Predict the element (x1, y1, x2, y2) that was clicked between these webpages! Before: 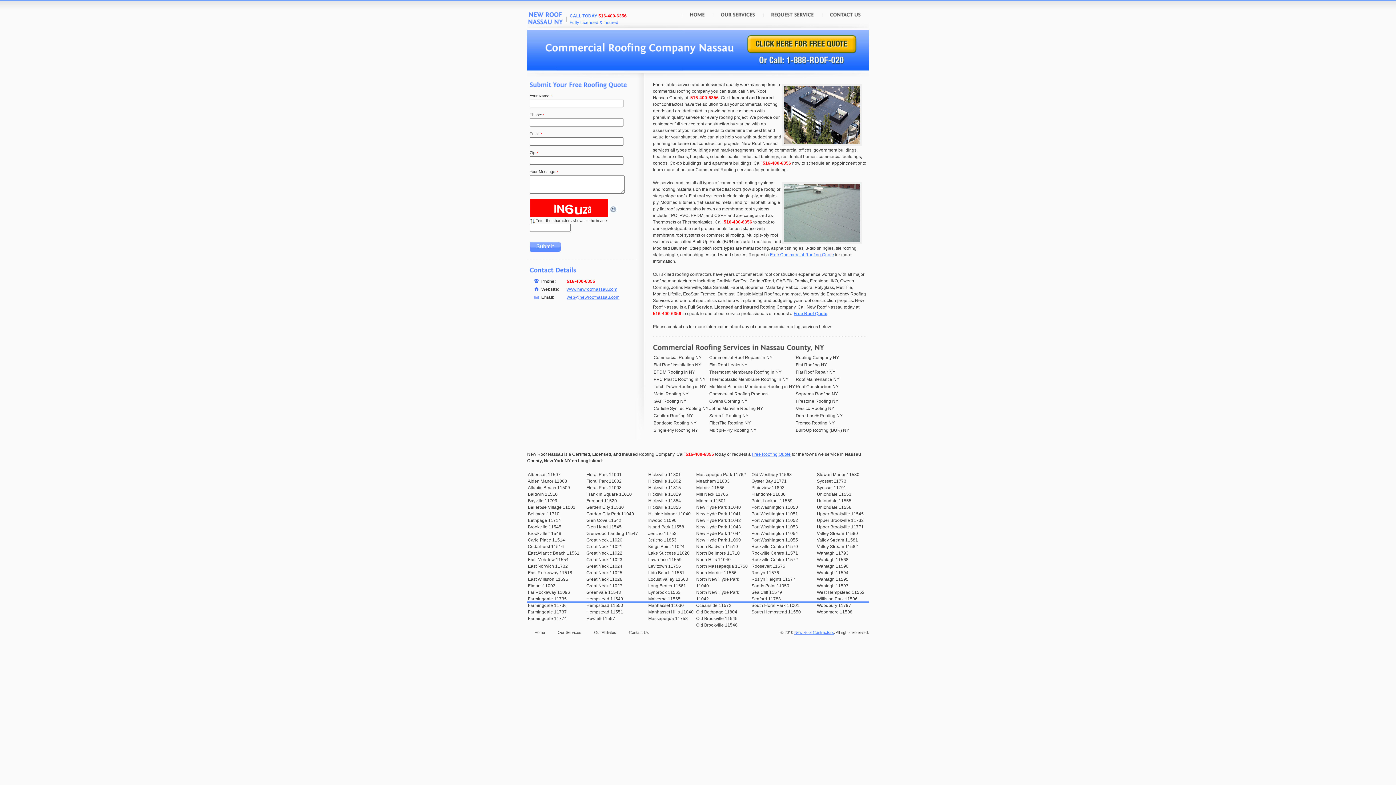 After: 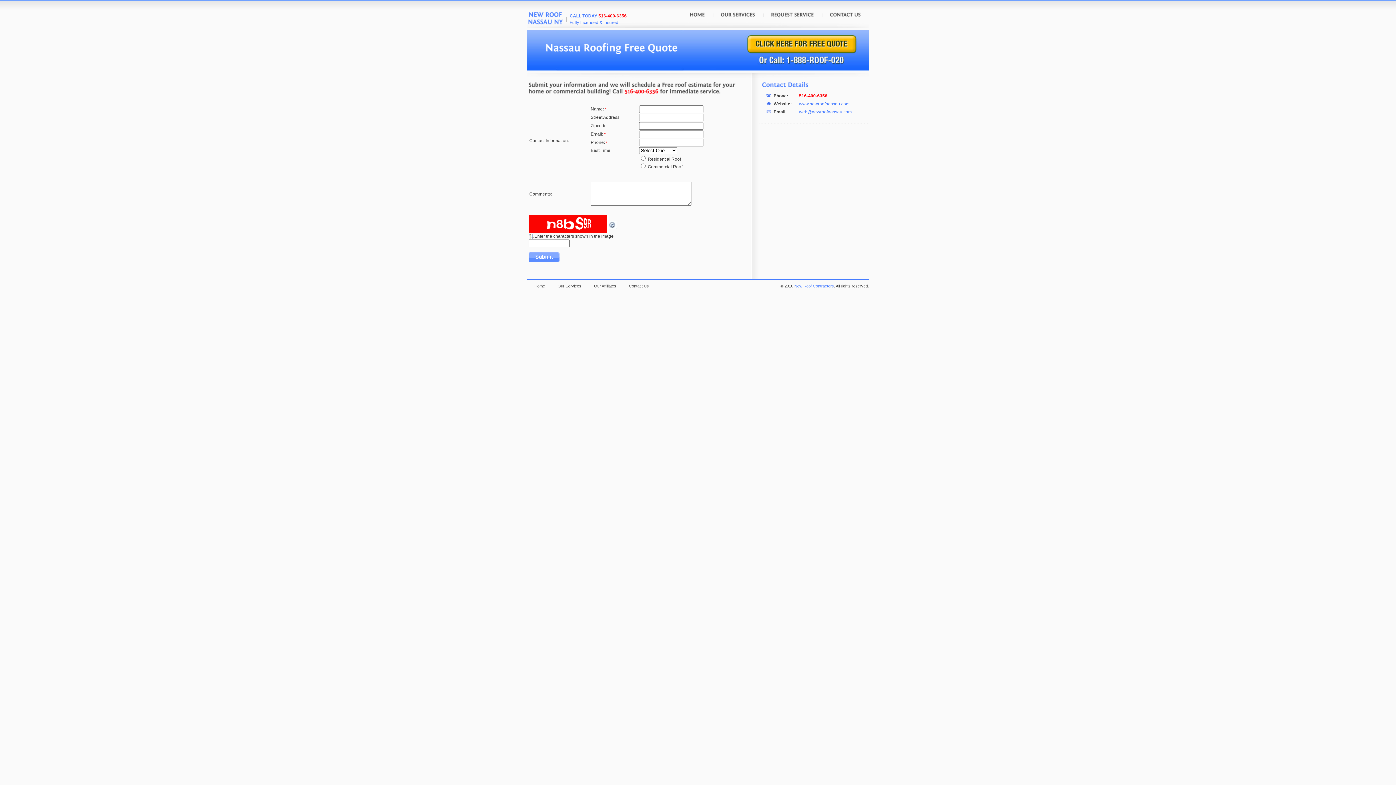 Action: label: Free Commercial Roofing Quote bbox: (770, 252, 834, 257)